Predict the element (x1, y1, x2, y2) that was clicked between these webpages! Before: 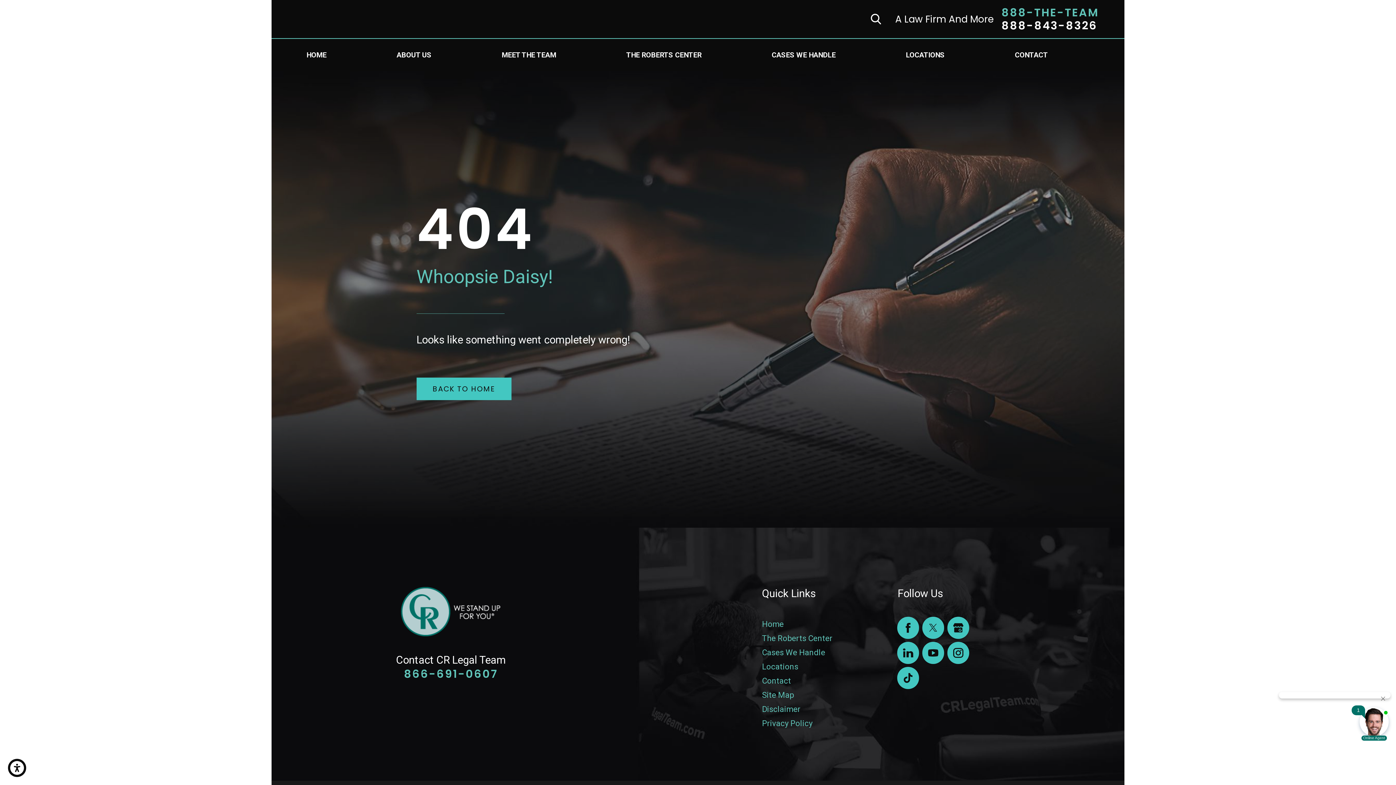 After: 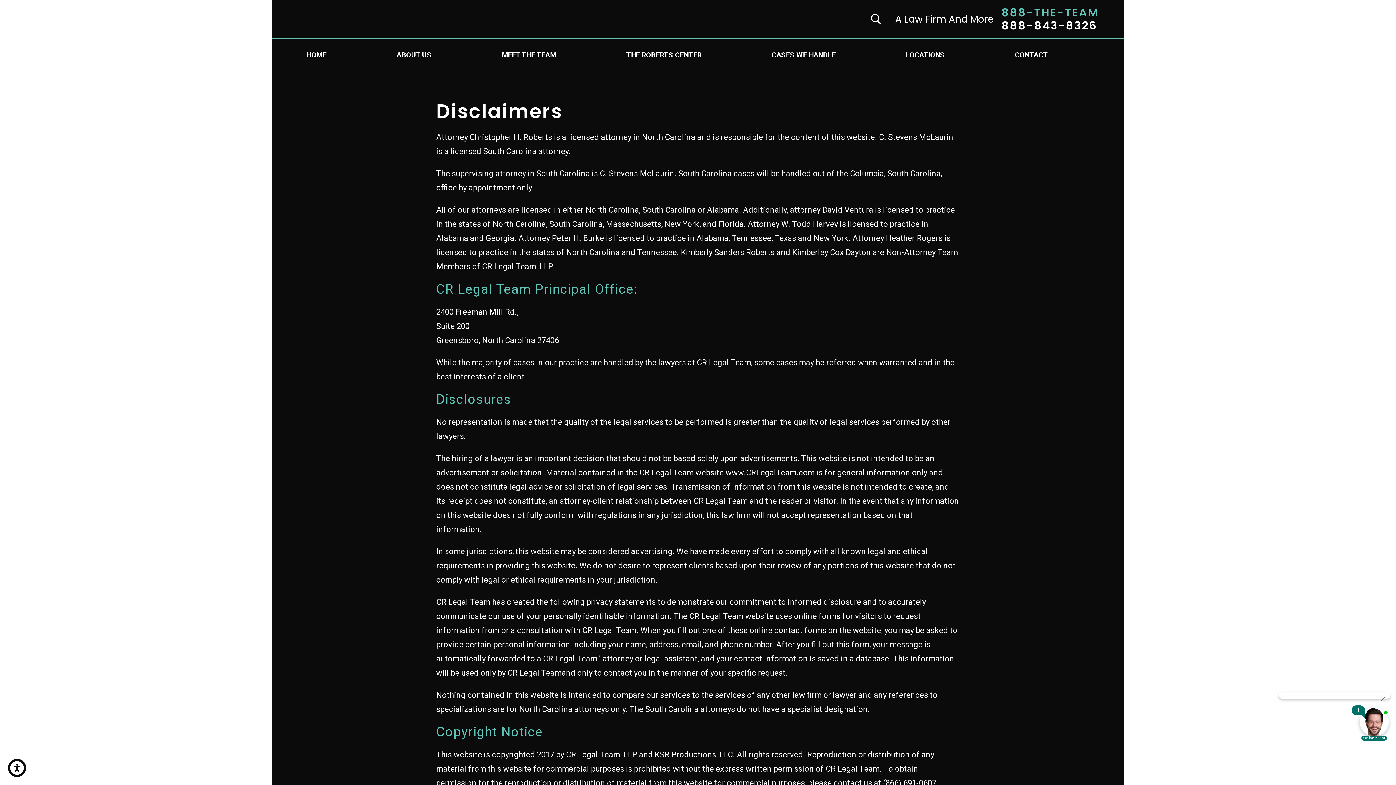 Action: bbox: (762, 705, 800, 714) label: Disclaimer